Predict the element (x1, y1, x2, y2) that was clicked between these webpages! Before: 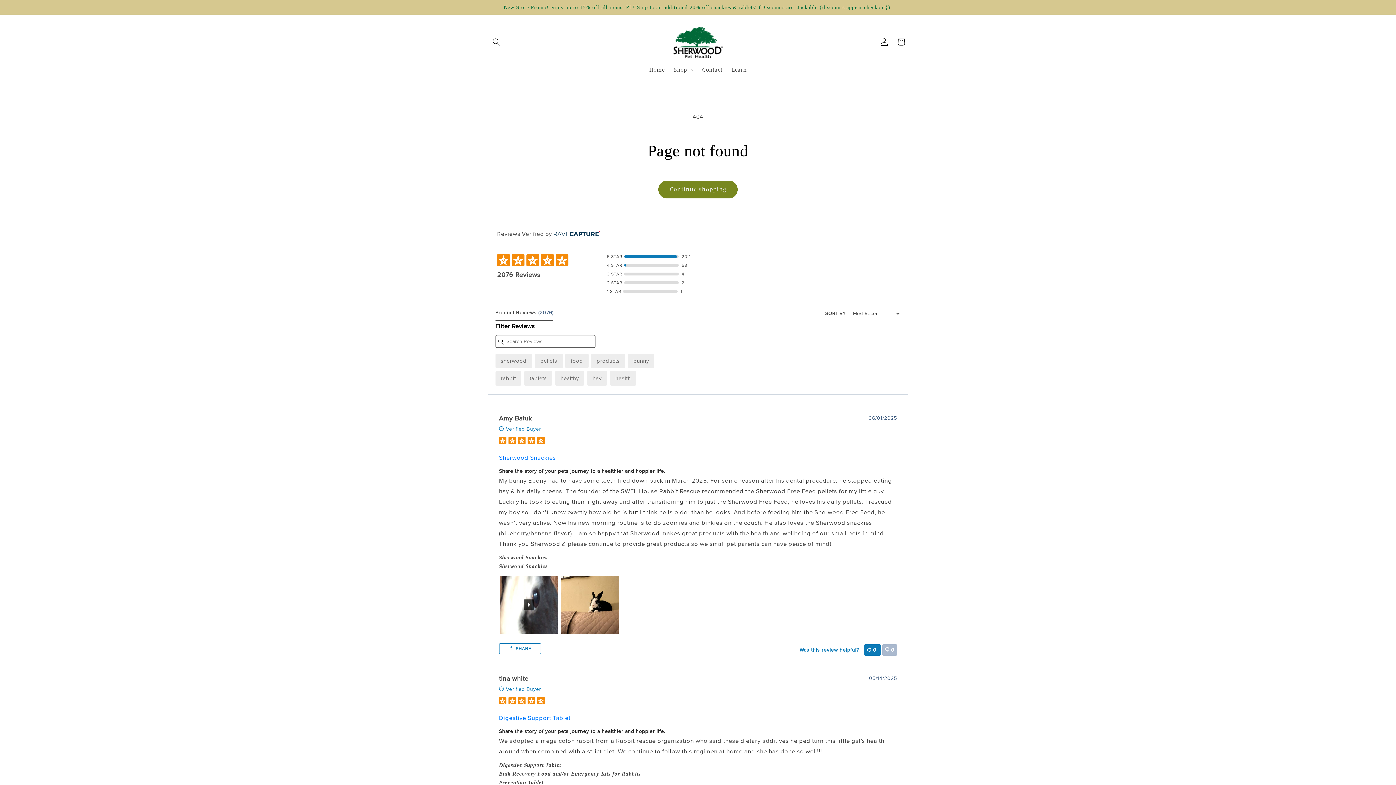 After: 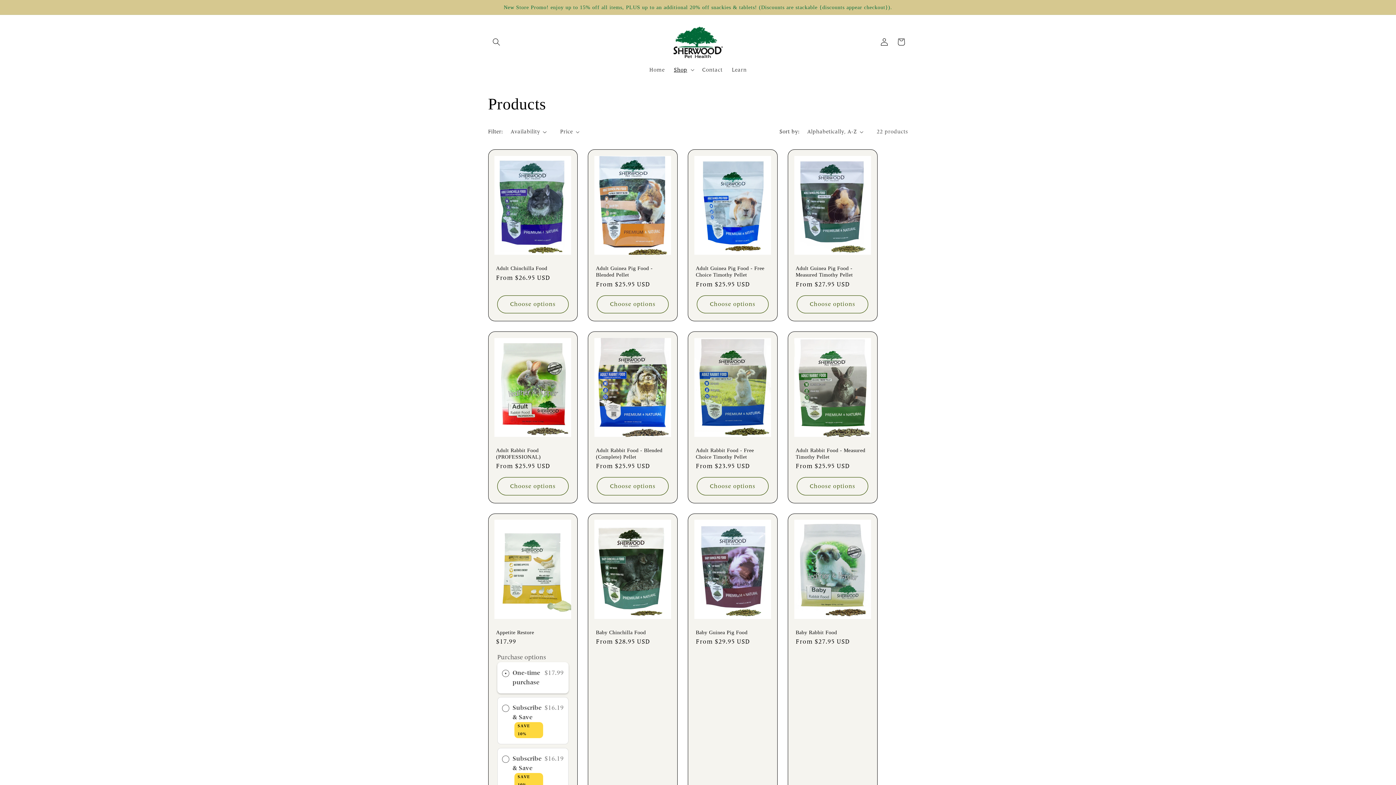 Action: bbox: (658, 180, 737, 198) label: Continue shopping